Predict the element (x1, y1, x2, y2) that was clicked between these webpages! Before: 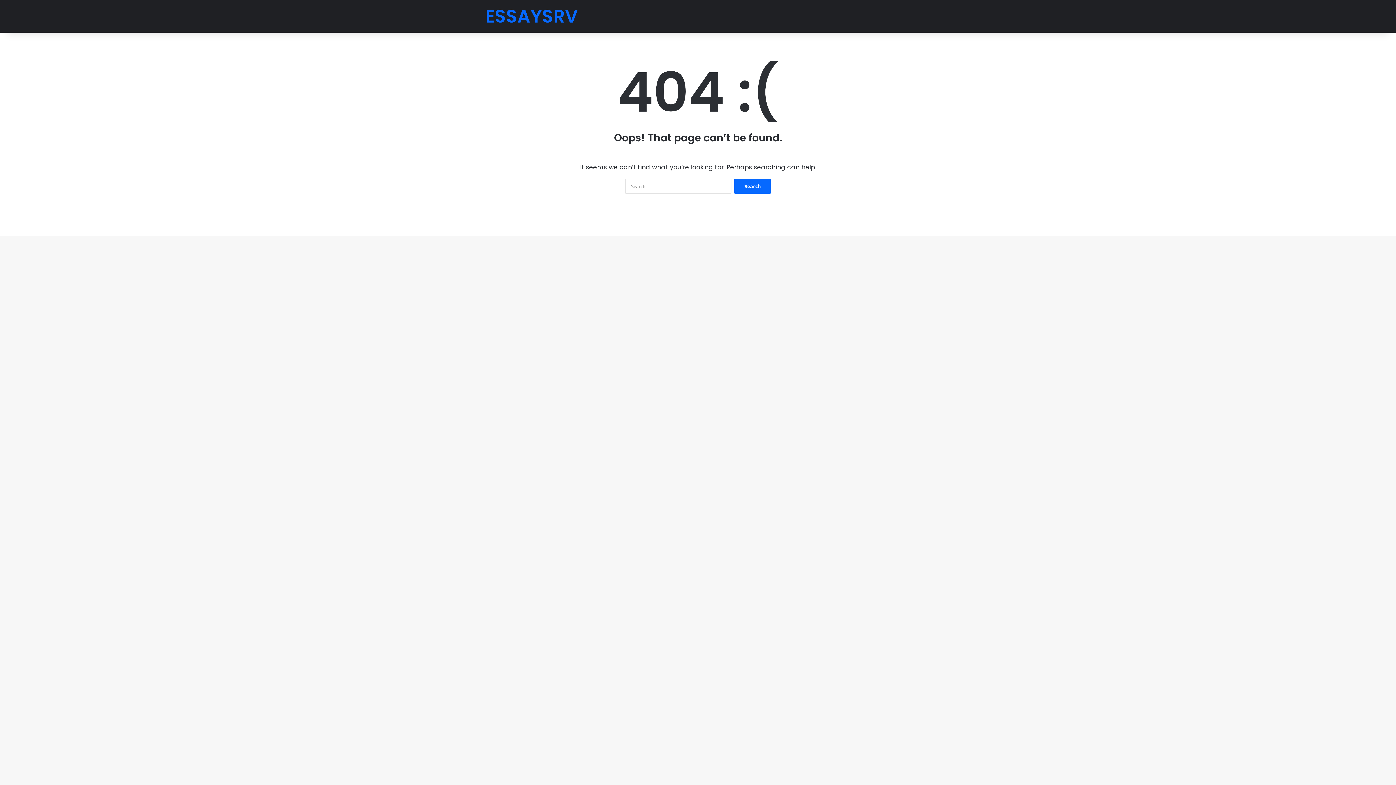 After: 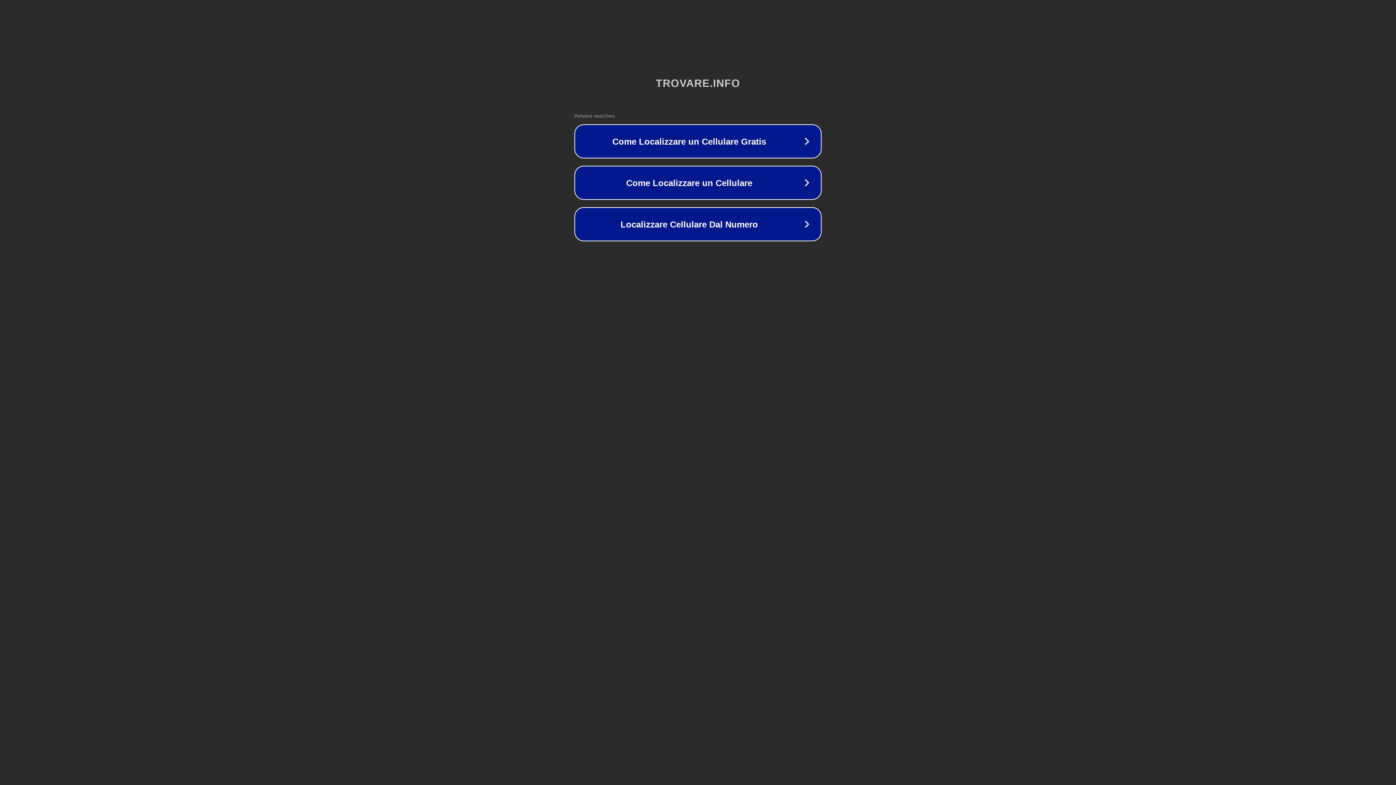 Action: label: ESSAYSRV bbox: (485, 7, 578, 25)